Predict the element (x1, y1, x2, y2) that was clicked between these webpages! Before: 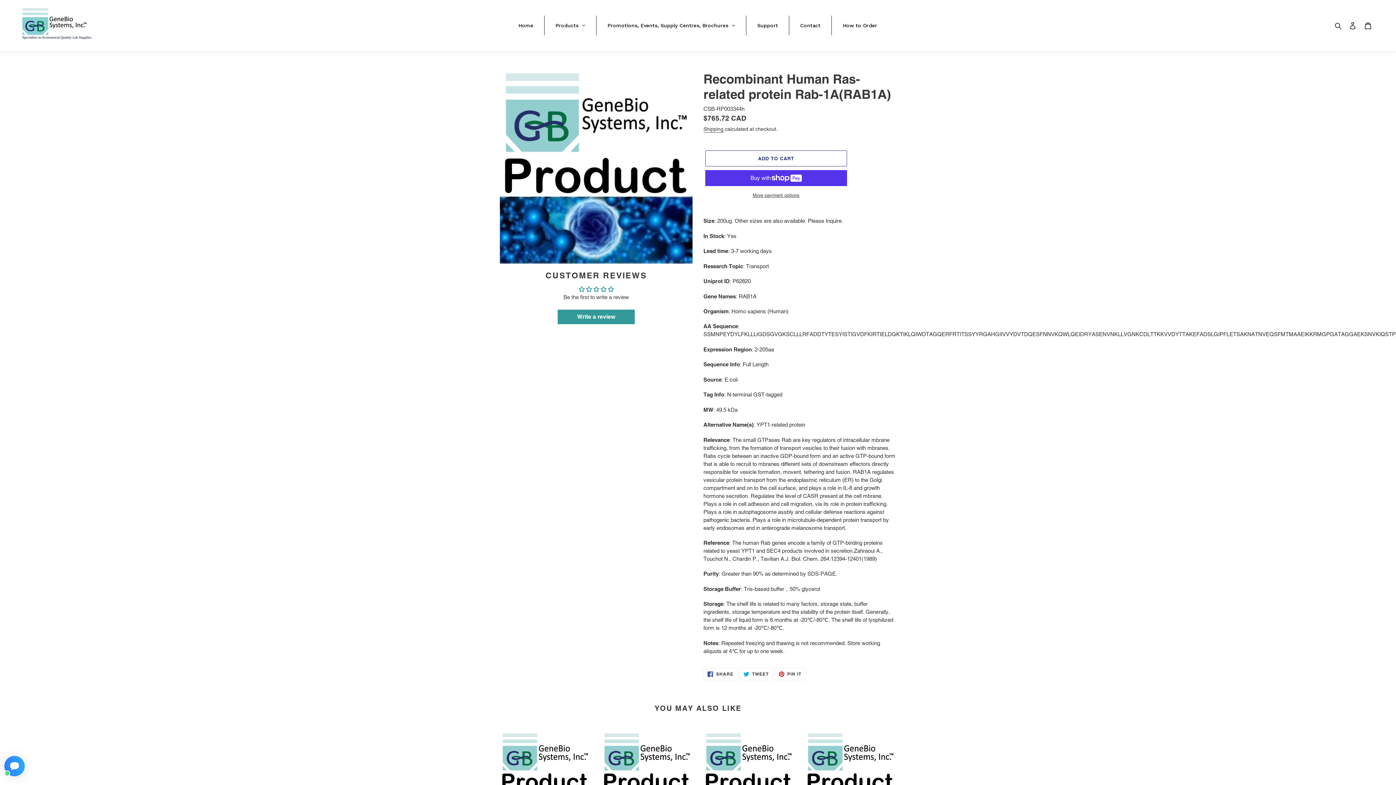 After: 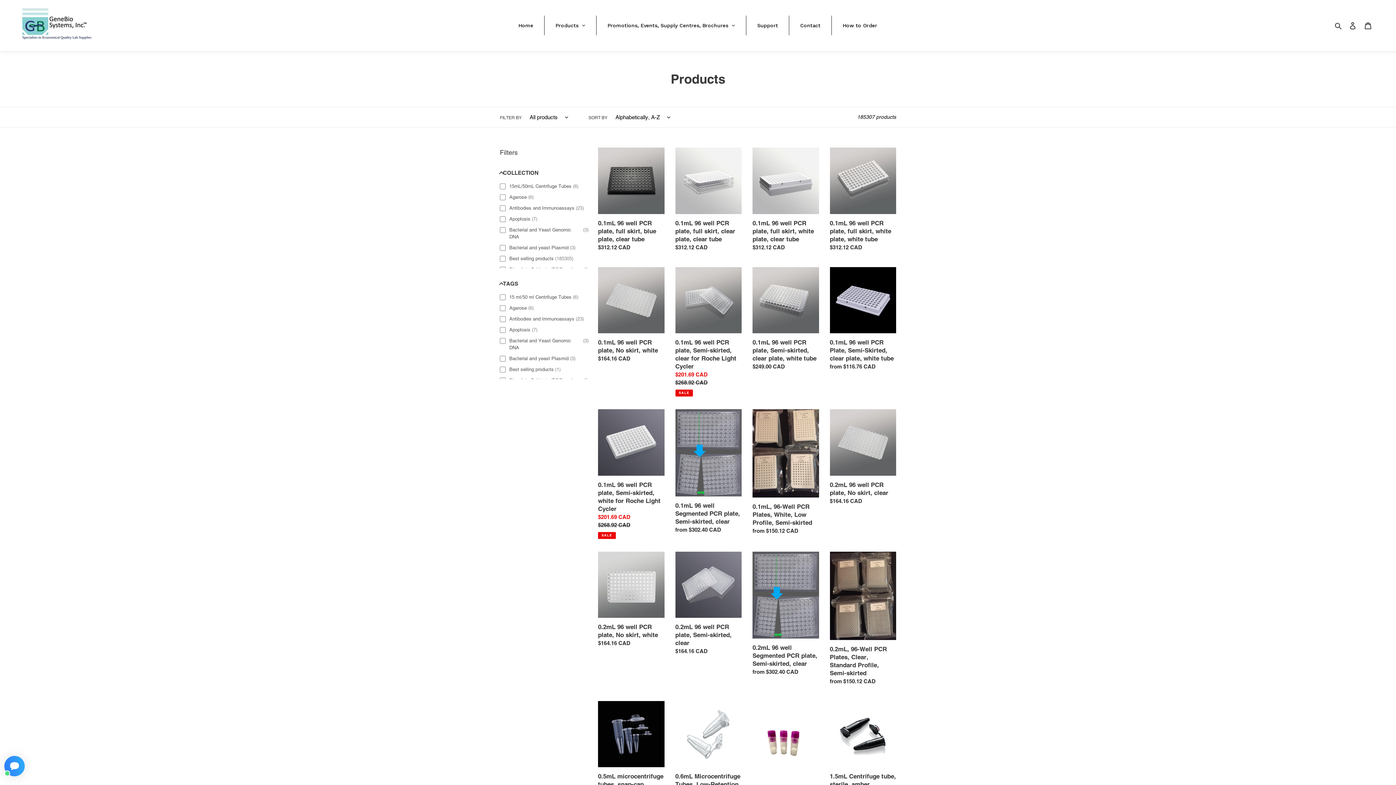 Action: label: Products bbox: (544, 15, 596, 35)